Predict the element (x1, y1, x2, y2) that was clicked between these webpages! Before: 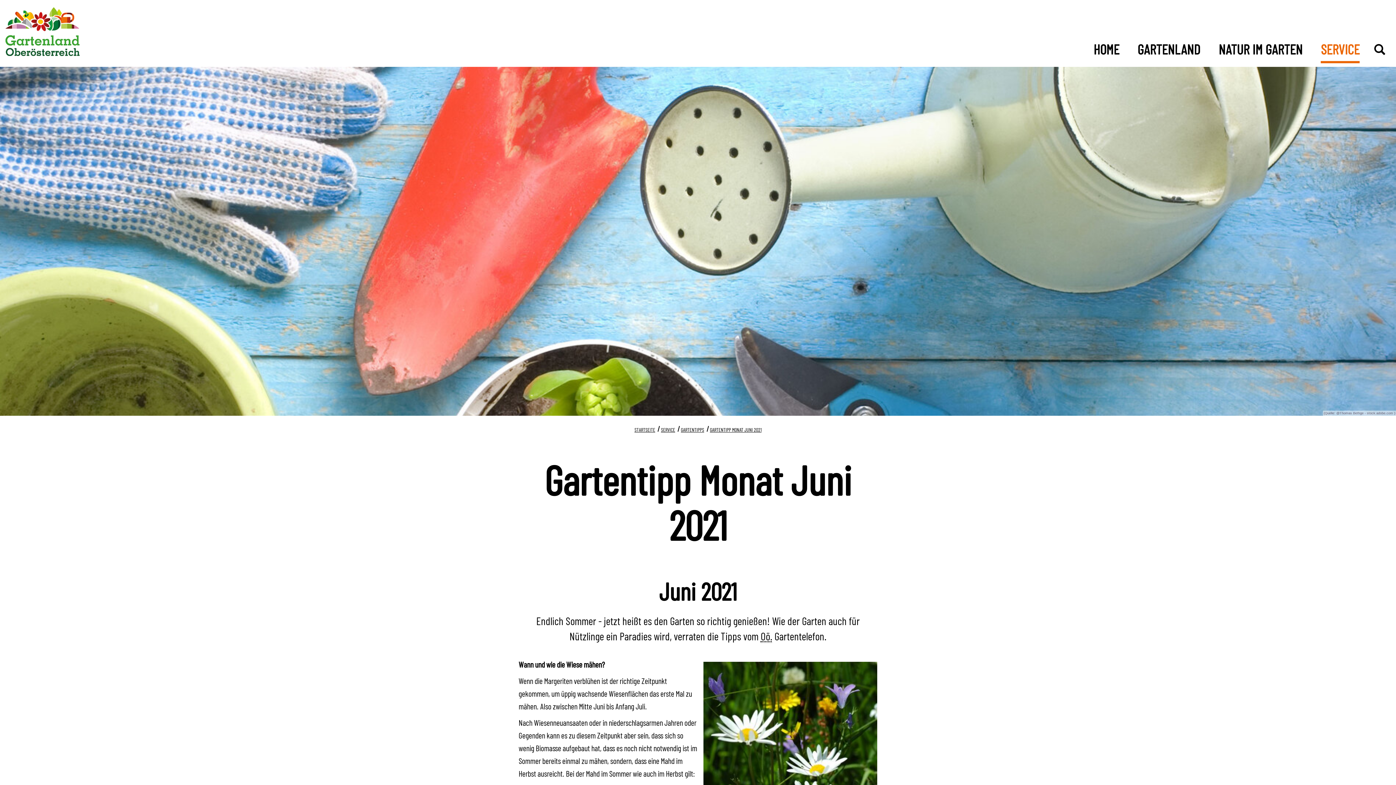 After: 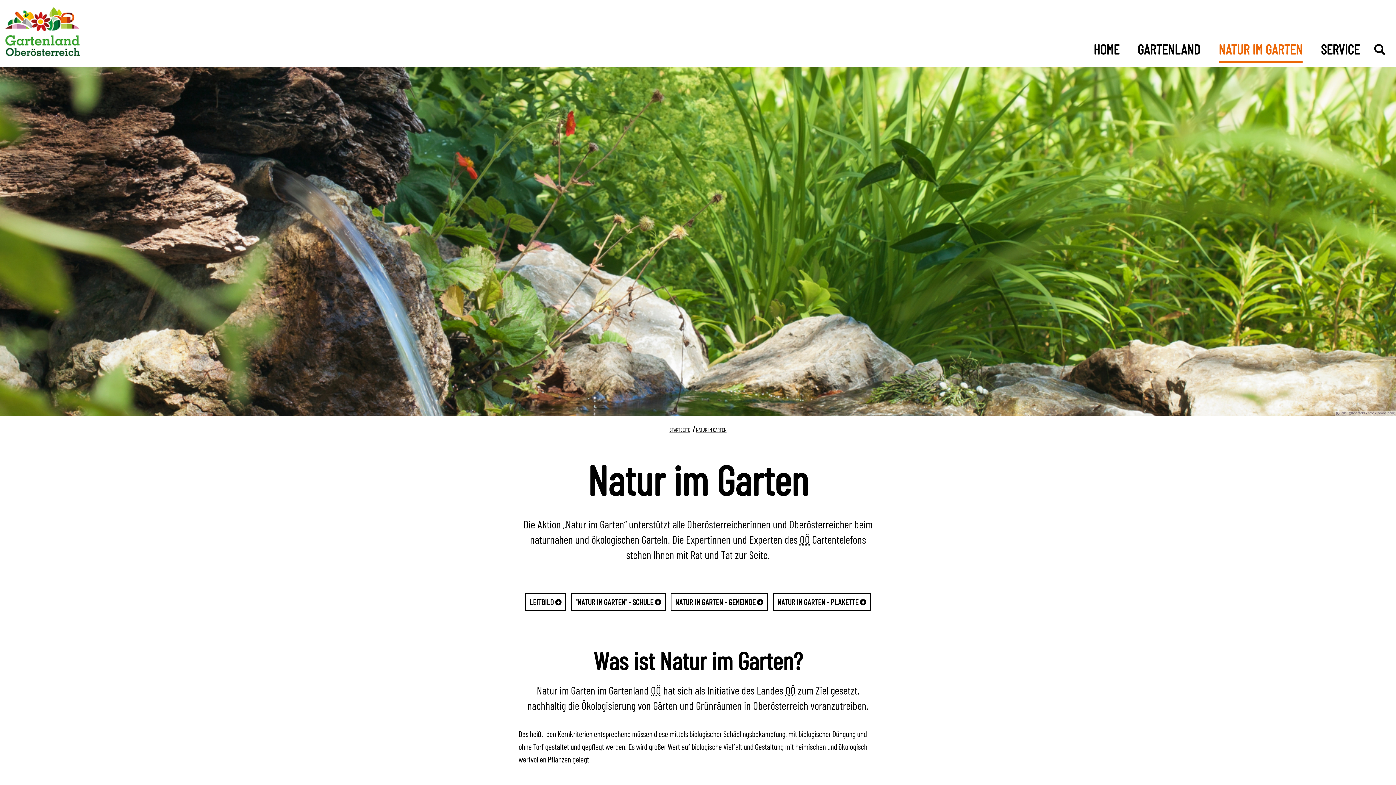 Action: label: NATUR IM GARTEN bbox: (1209, 40, 1312, 61)